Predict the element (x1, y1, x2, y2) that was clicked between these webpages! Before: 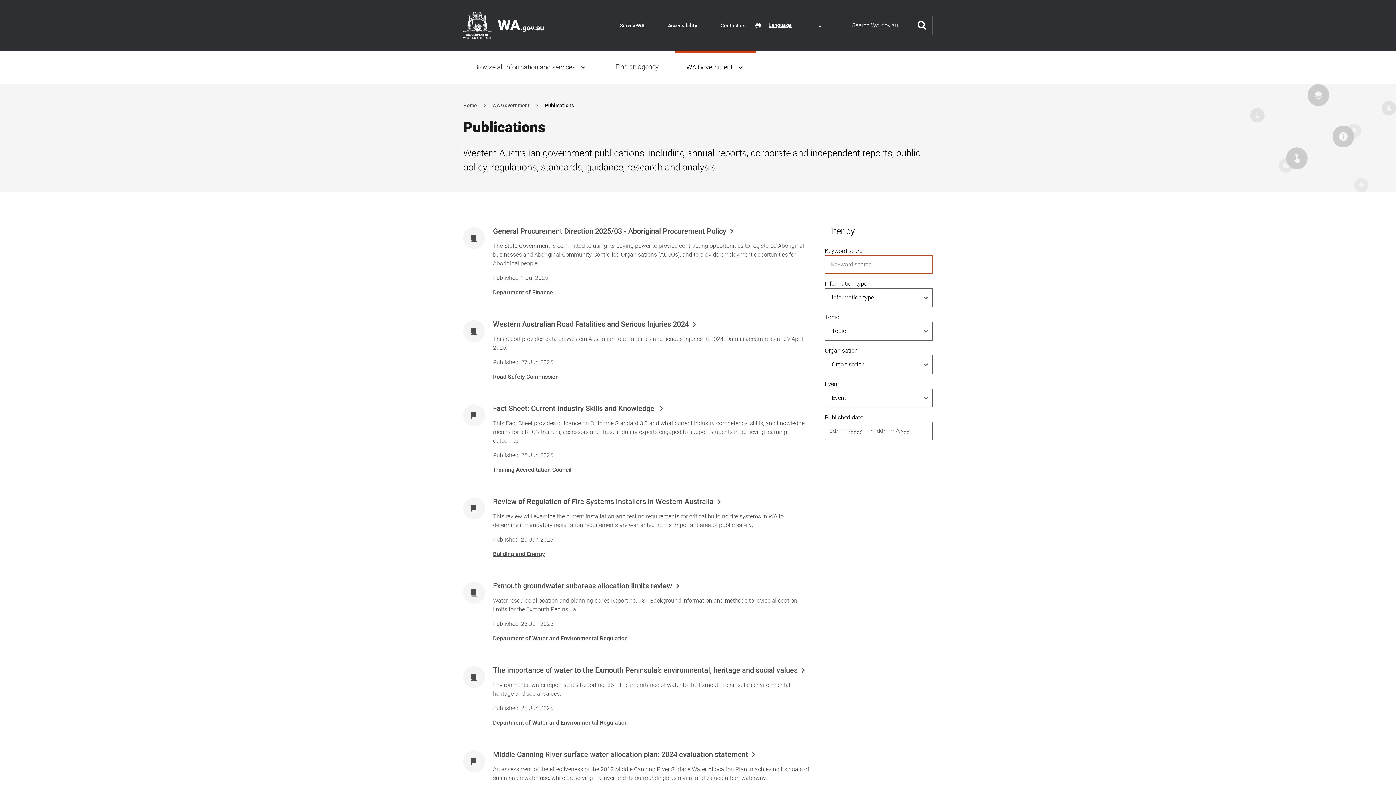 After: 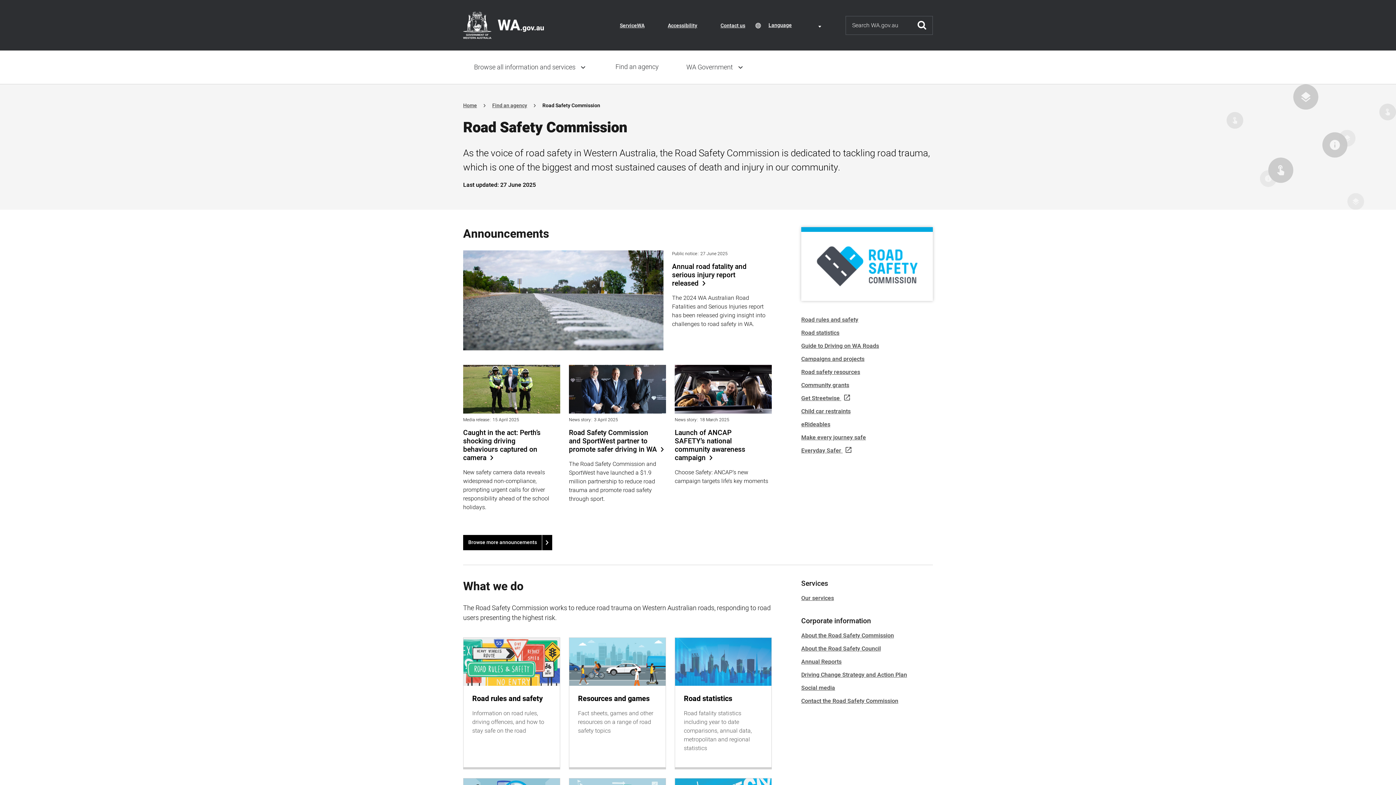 Action: label: Road Safety Commission bbox: (493, 372, 558, 381)